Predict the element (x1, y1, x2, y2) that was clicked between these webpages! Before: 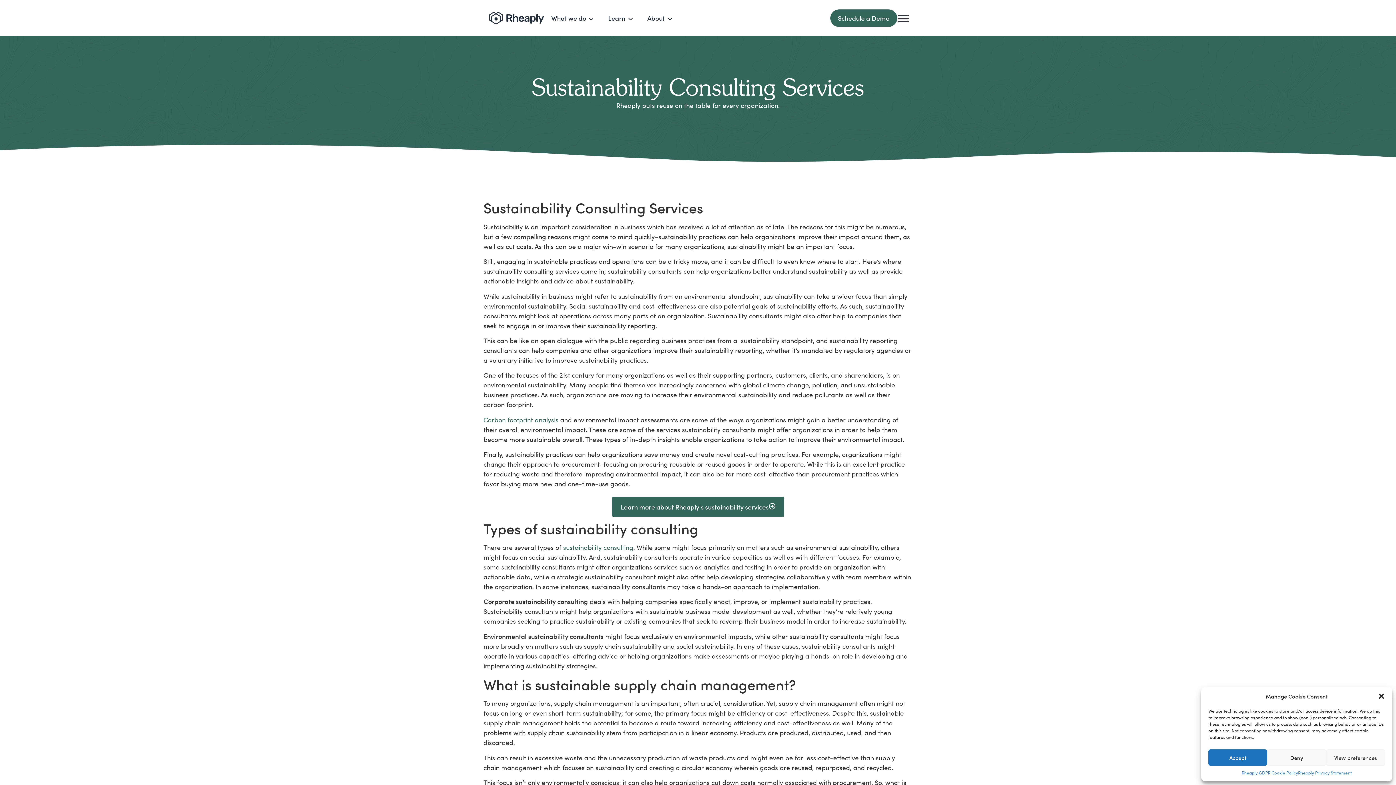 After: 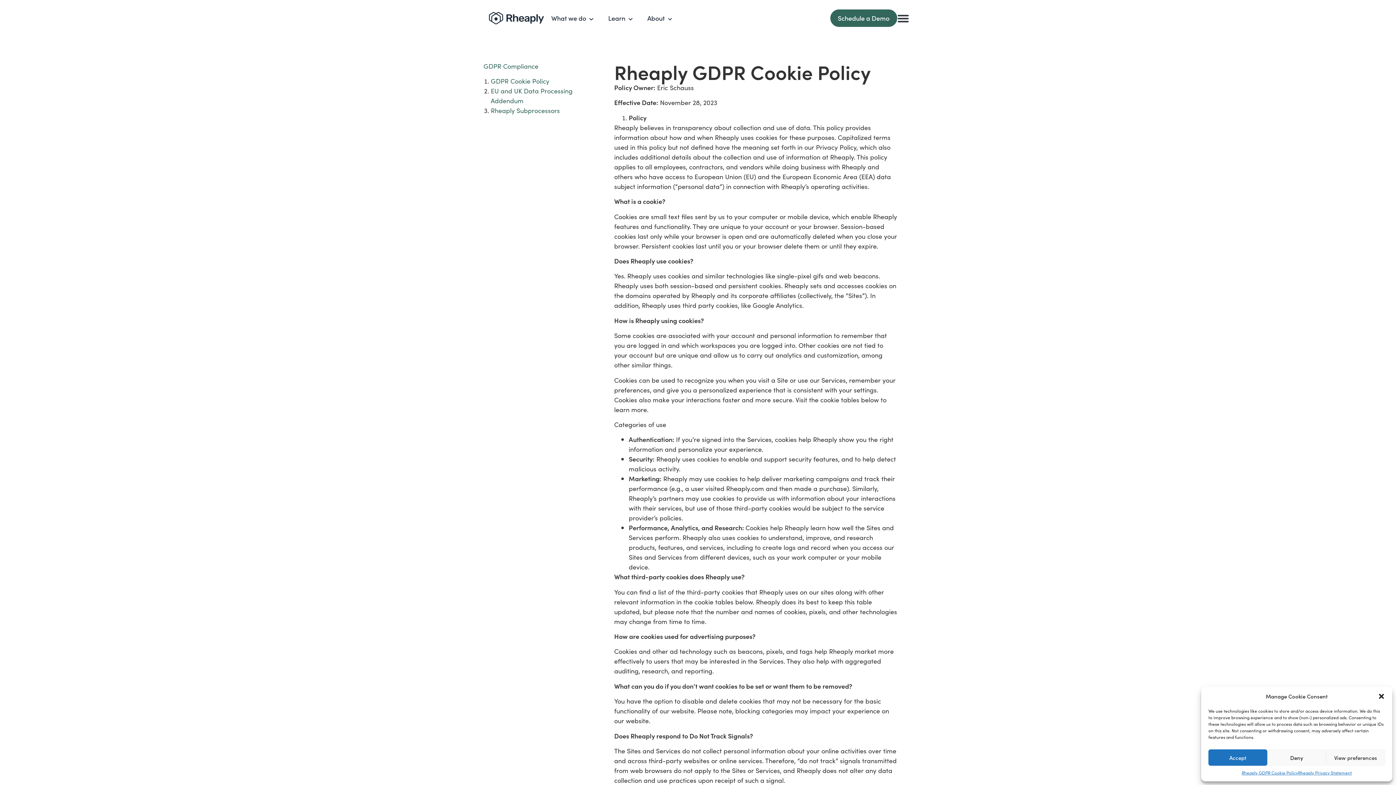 Action: bbox: (1241, 769, 1298, 776) label: Rheaply GDPR Cookie Policy